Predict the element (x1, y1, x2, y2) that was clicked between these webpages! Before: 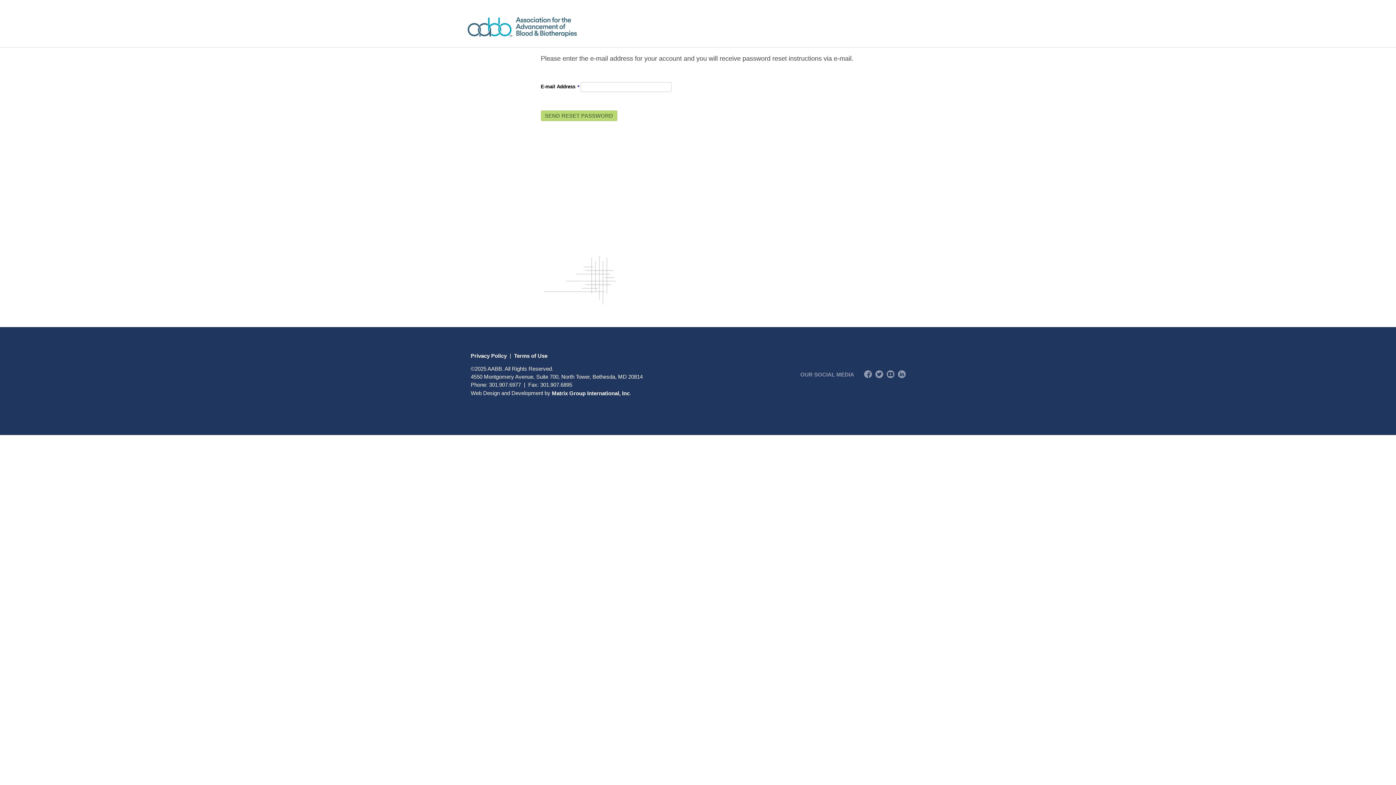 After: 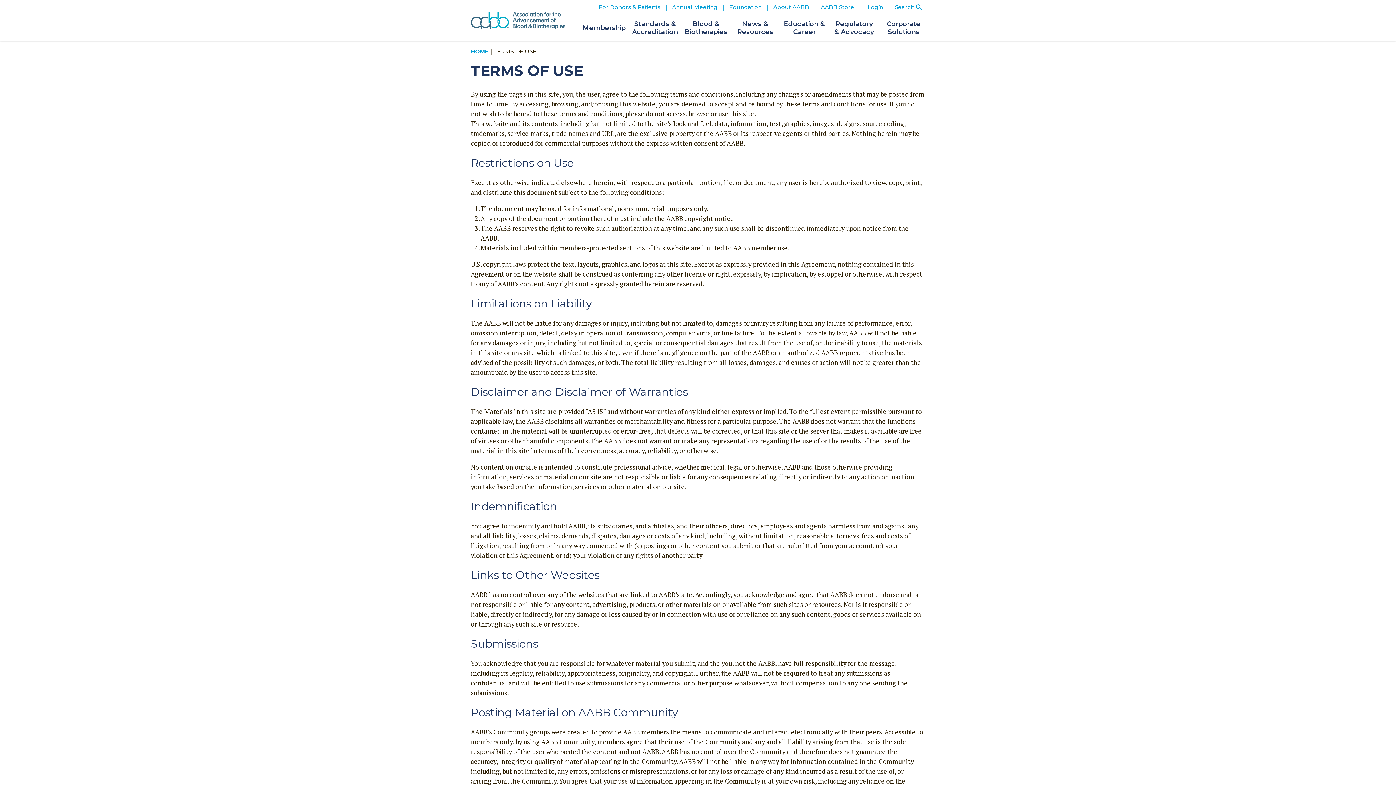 Action: bbox: (514, 347, 547, 363) label: Terms of Use